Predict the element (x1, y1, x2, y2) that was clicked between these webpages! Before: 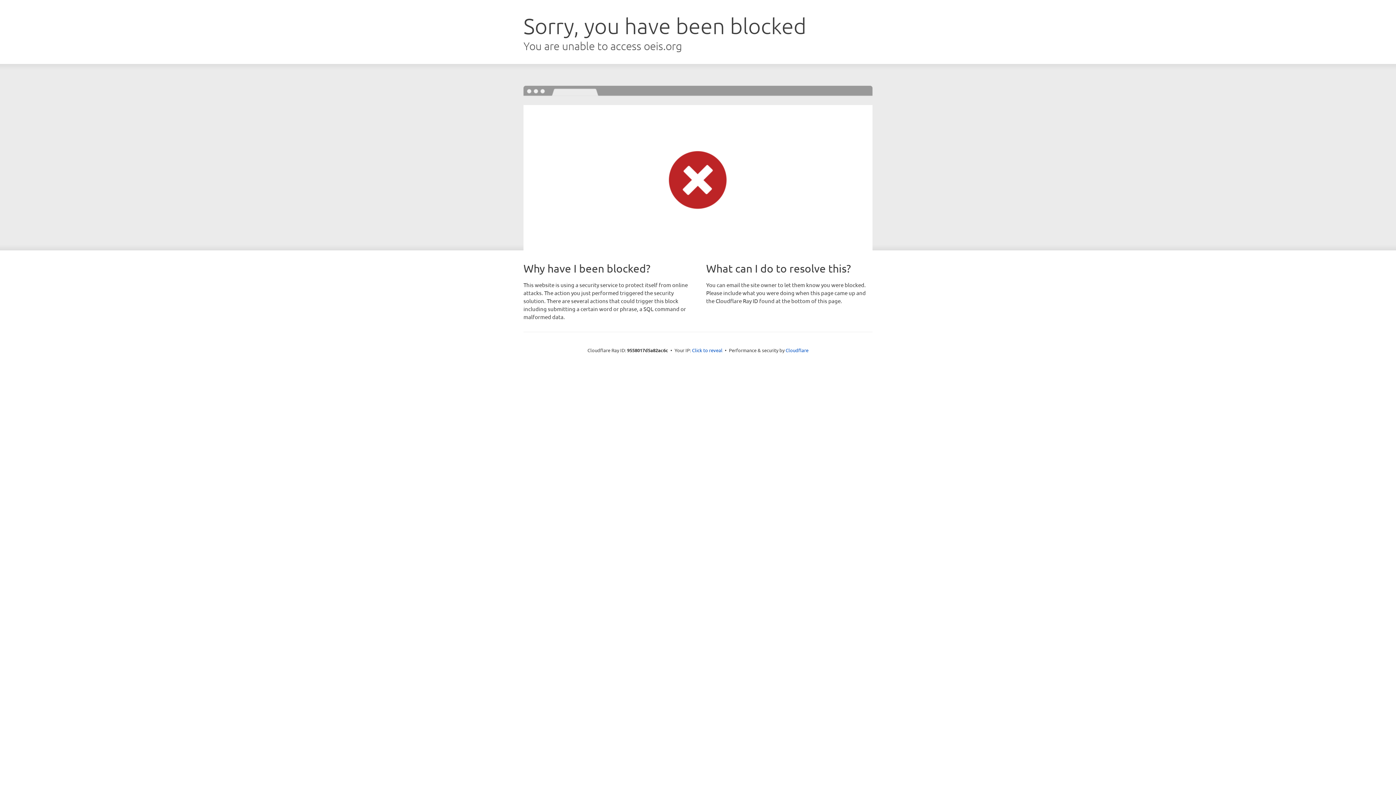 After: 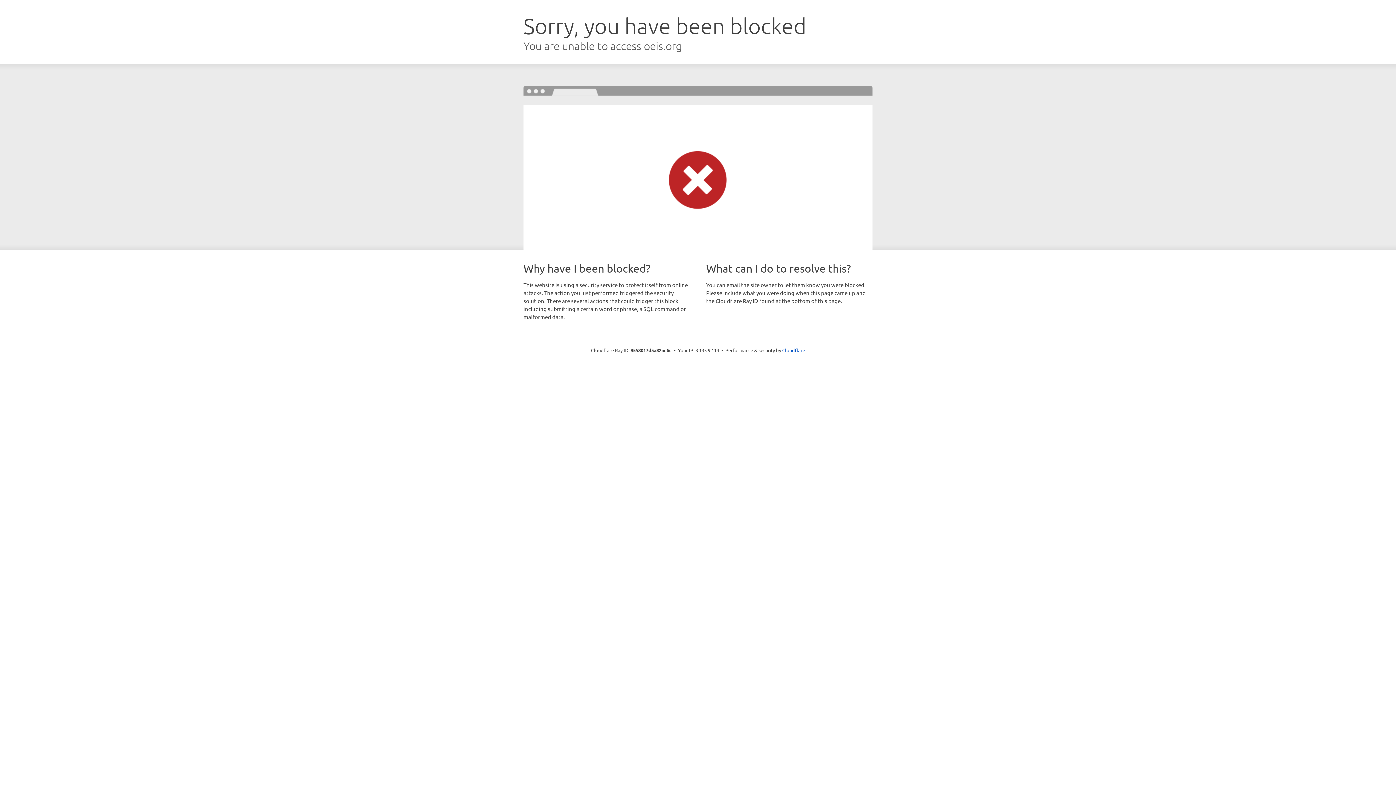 Action: bbox: (692, 346, 722, 353) label: Click to reveal